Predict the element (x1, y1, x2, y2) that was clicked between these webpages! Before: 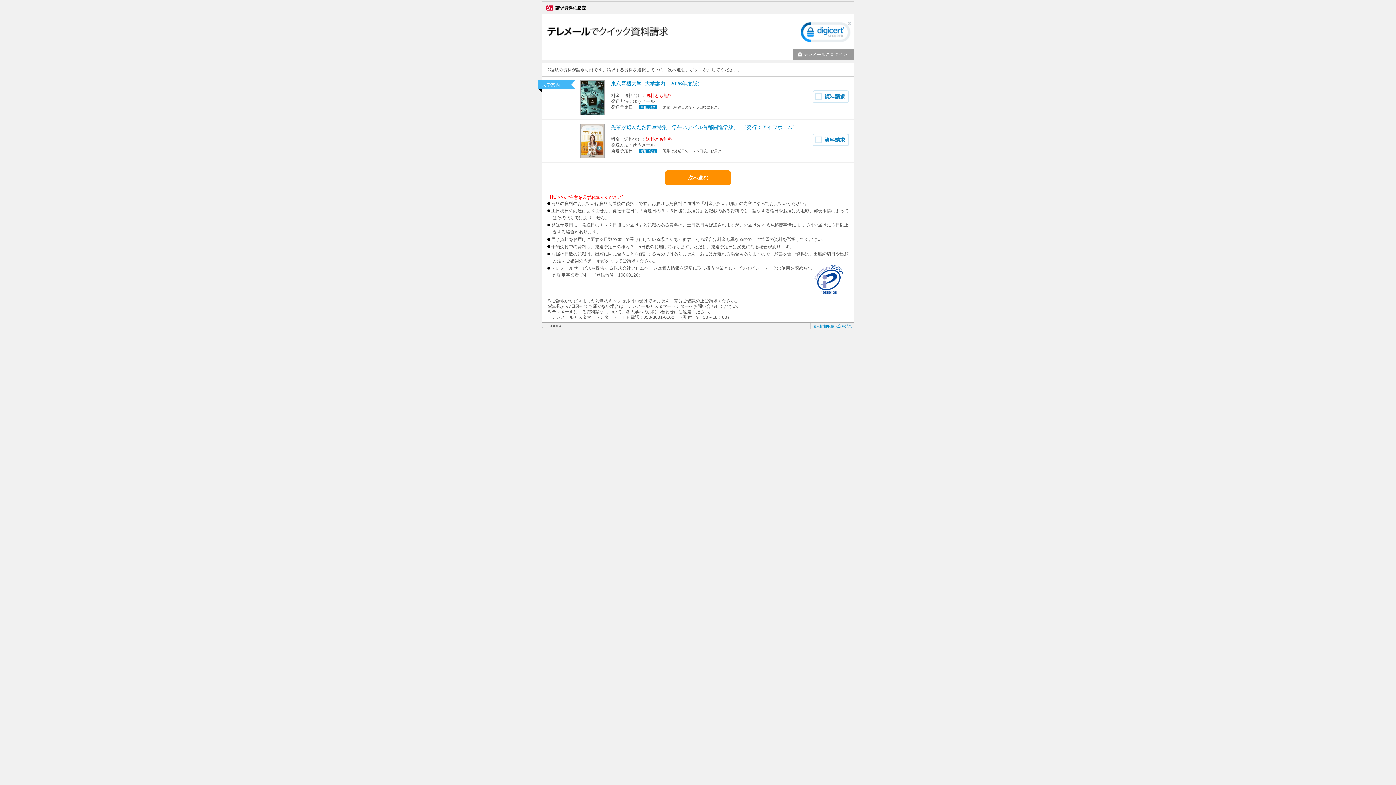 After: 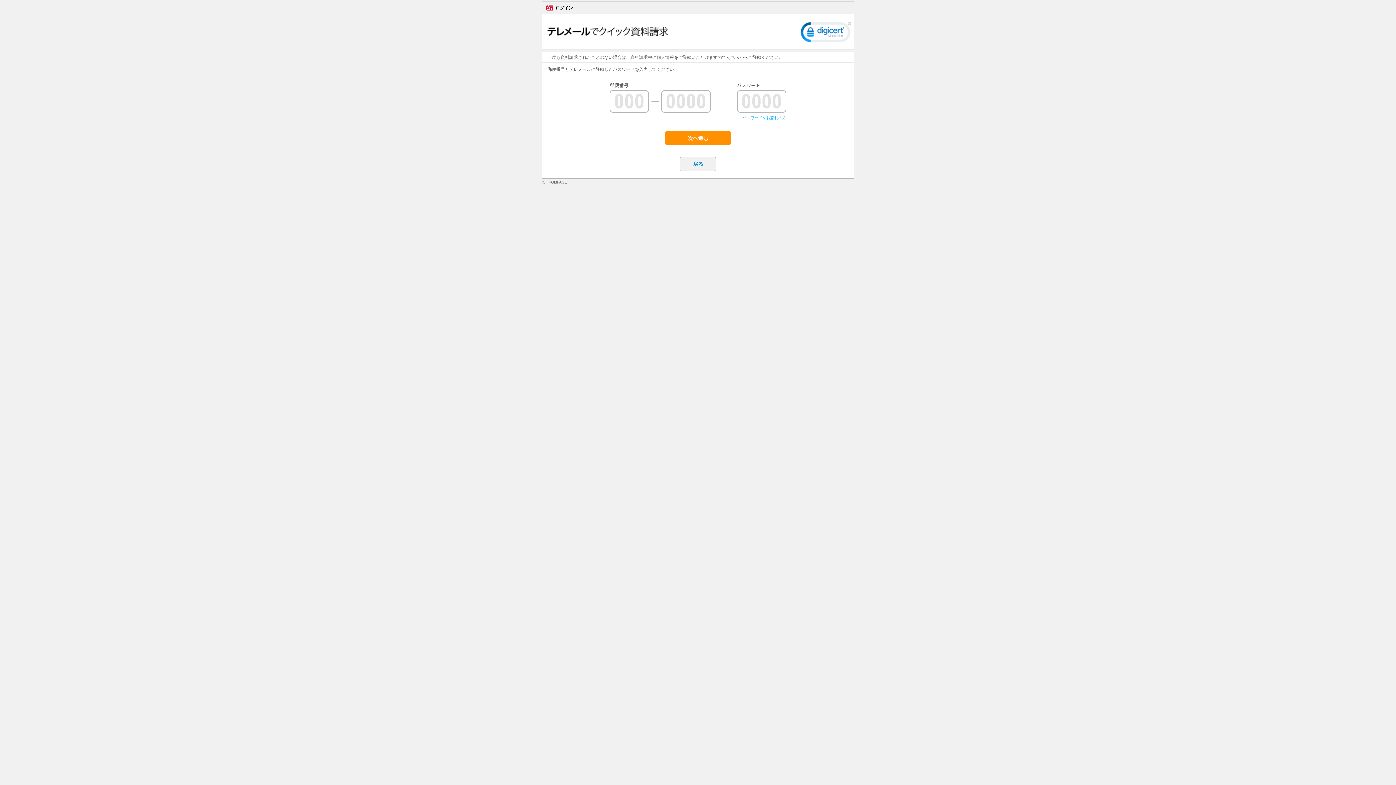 Action: label: テレメールにログイン bbox: (792, 49, 854, 60)